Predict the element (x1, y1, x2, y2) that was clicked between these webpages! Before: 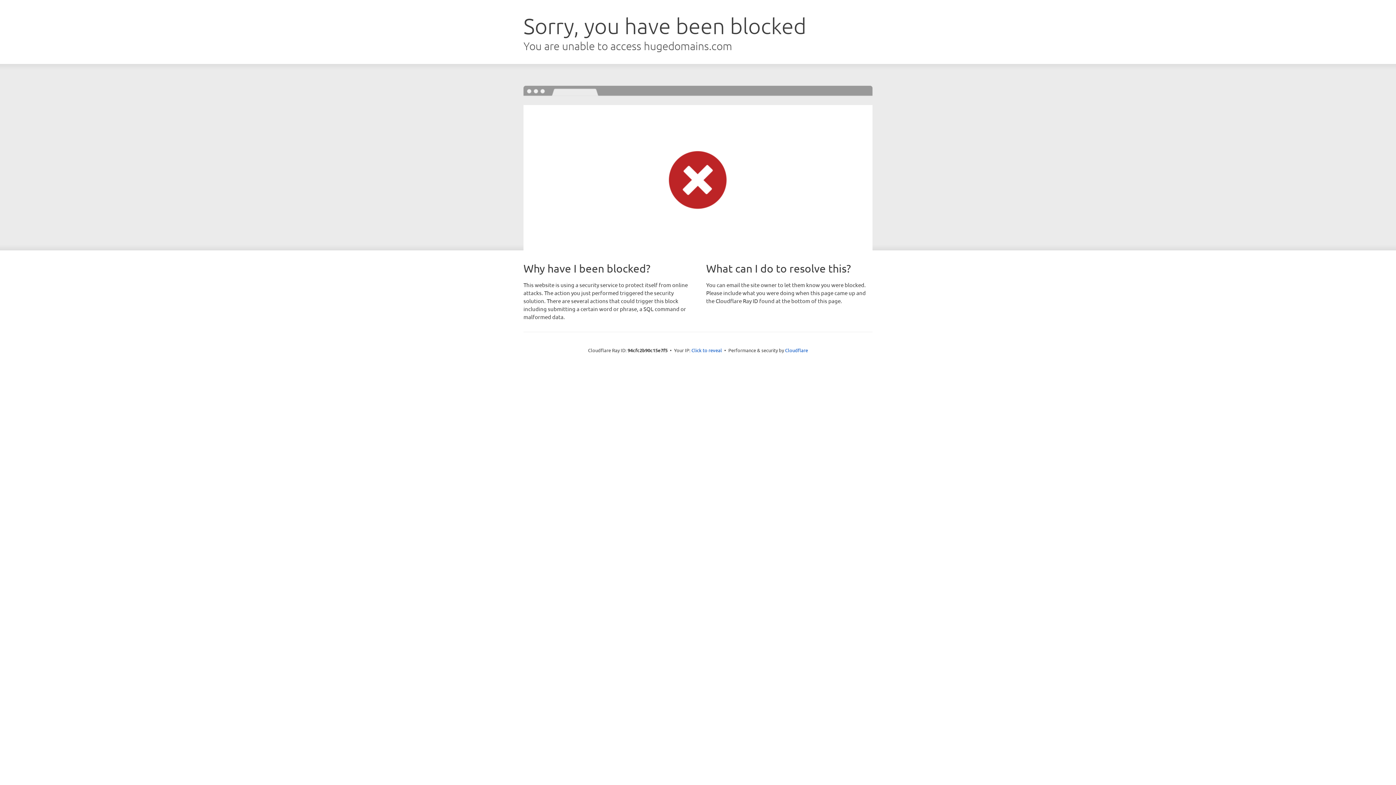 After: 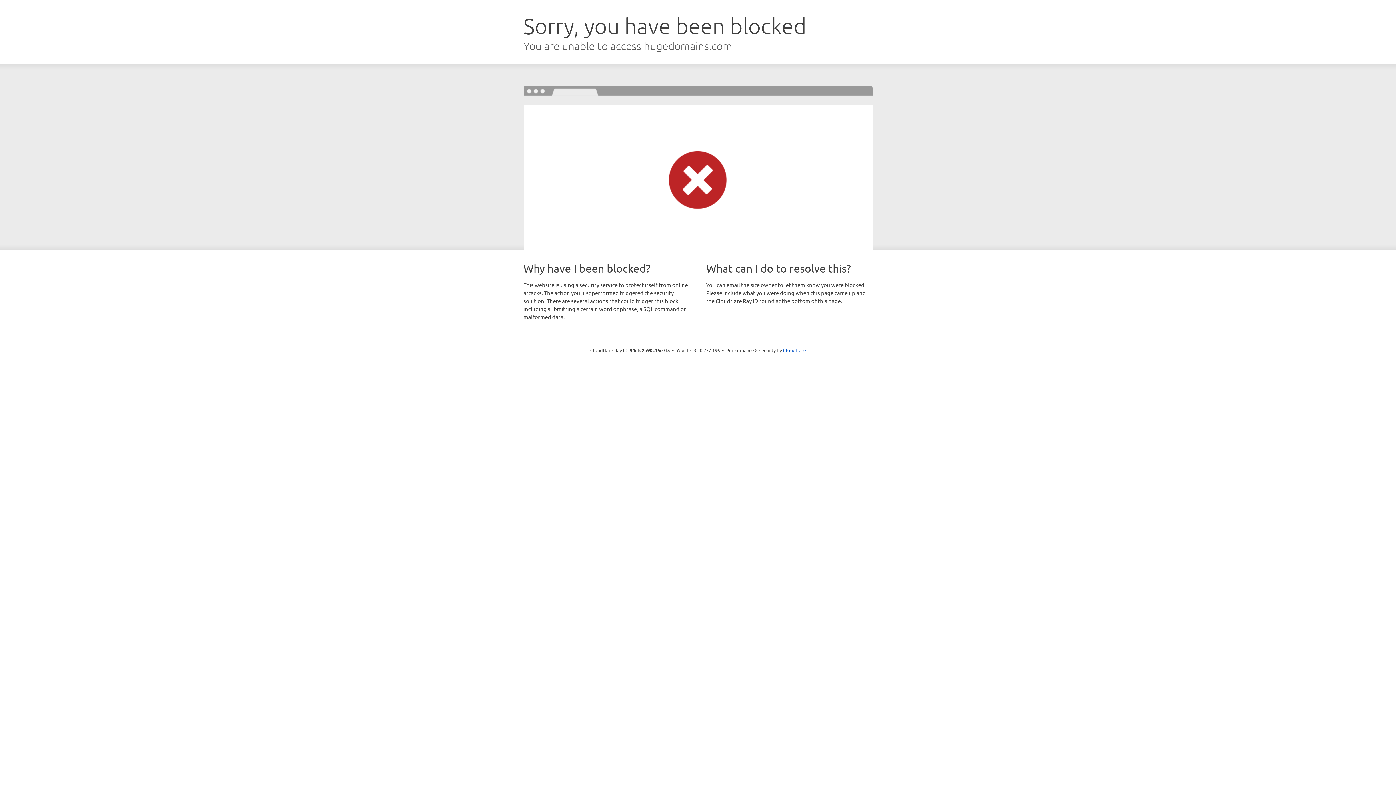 Action: label: Click to reveal bbox: (691, 346, 722, 353)